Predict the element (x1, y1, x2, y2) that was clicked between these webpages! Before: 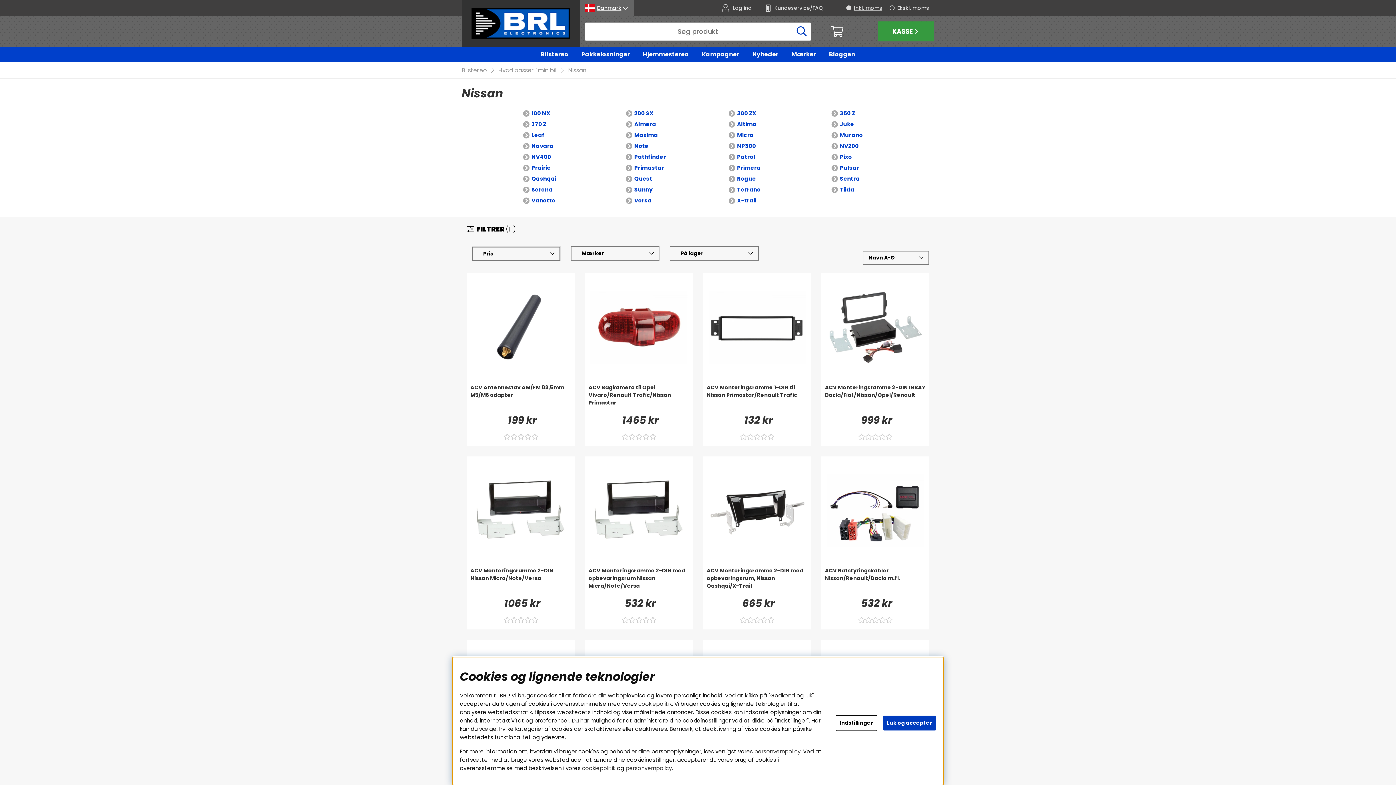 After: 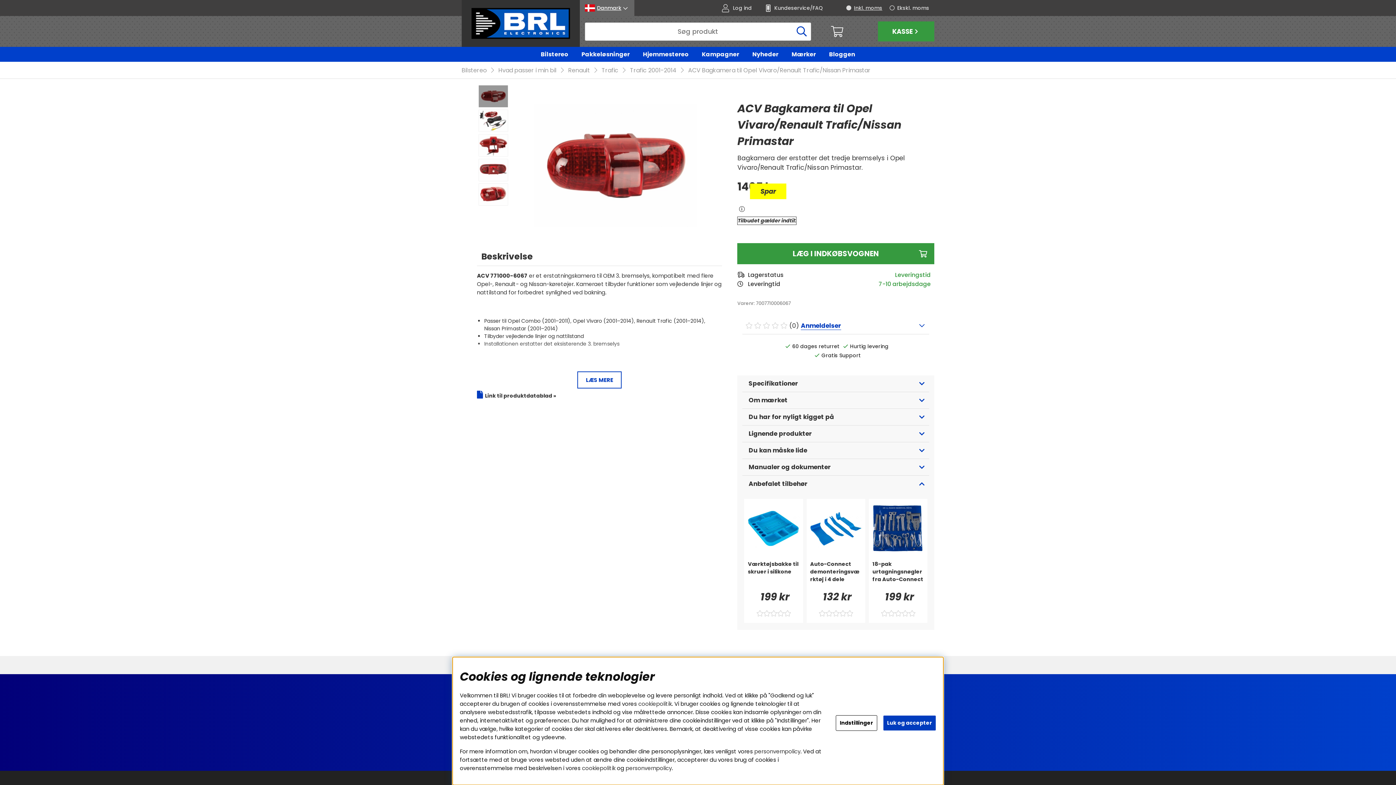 Action: label: ACV Bagkamera til Opel Vivaro/Renault Trafic/Nissan Primastar bbox: (585, 383, 693, 413)